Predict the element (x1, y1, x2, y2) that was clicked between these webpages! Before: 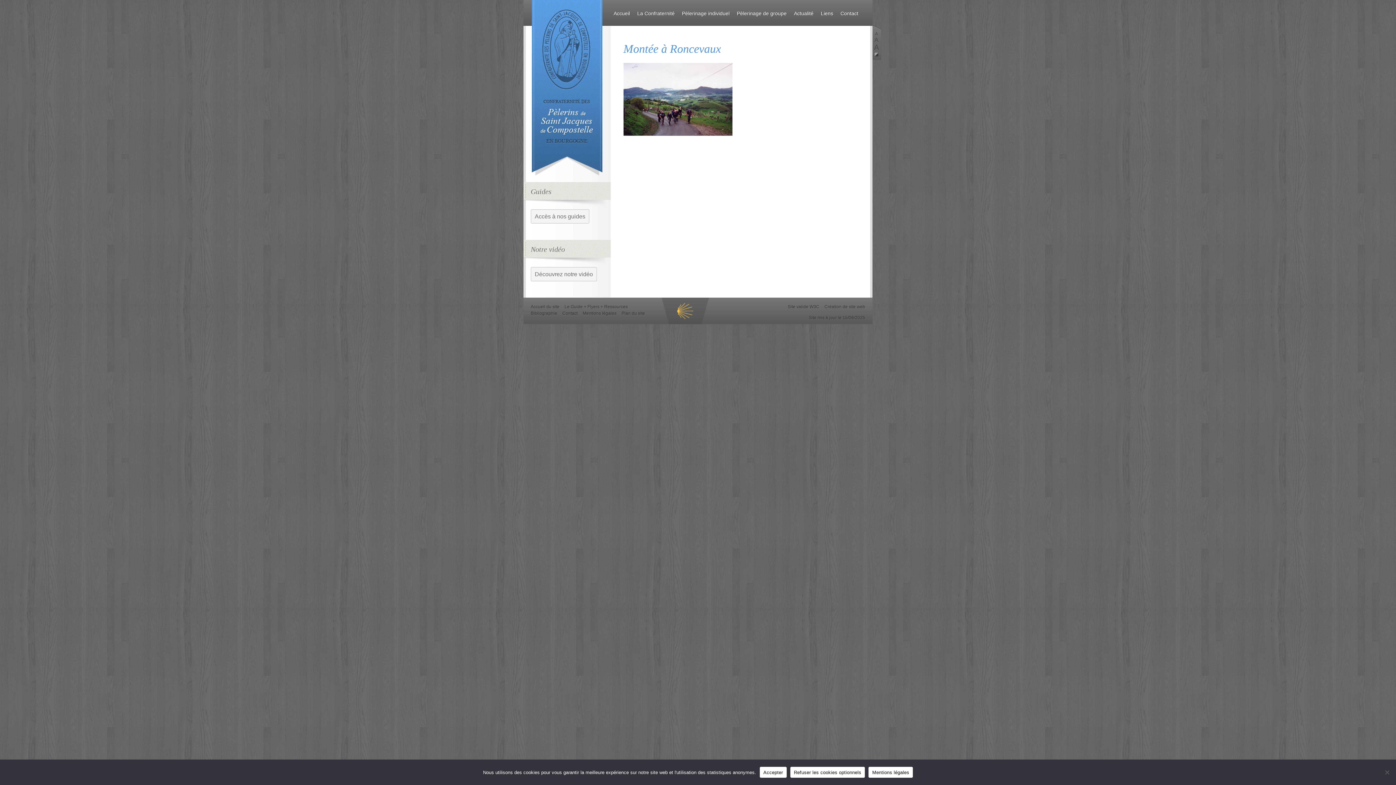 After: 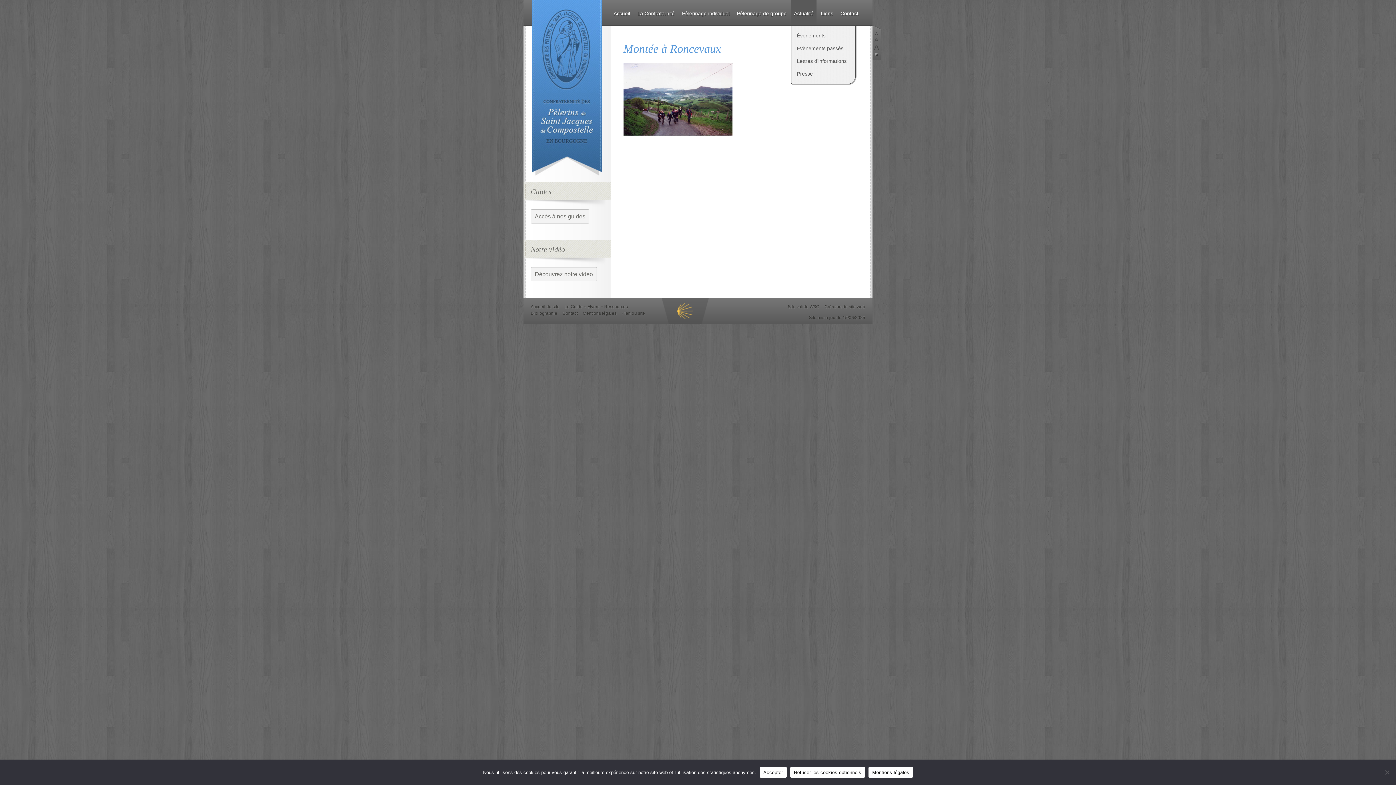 Action: label: Actualité bbox: (791, 0, 816, 25)